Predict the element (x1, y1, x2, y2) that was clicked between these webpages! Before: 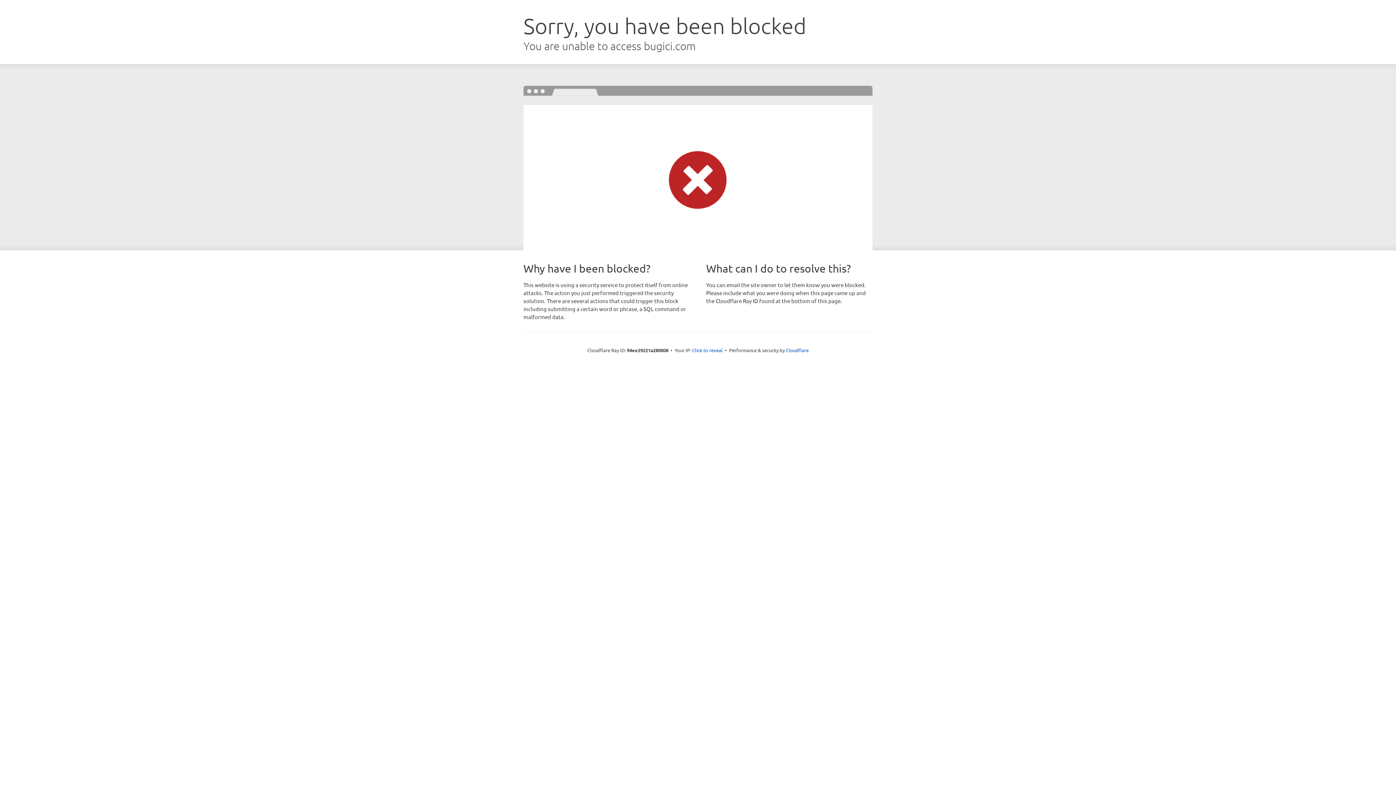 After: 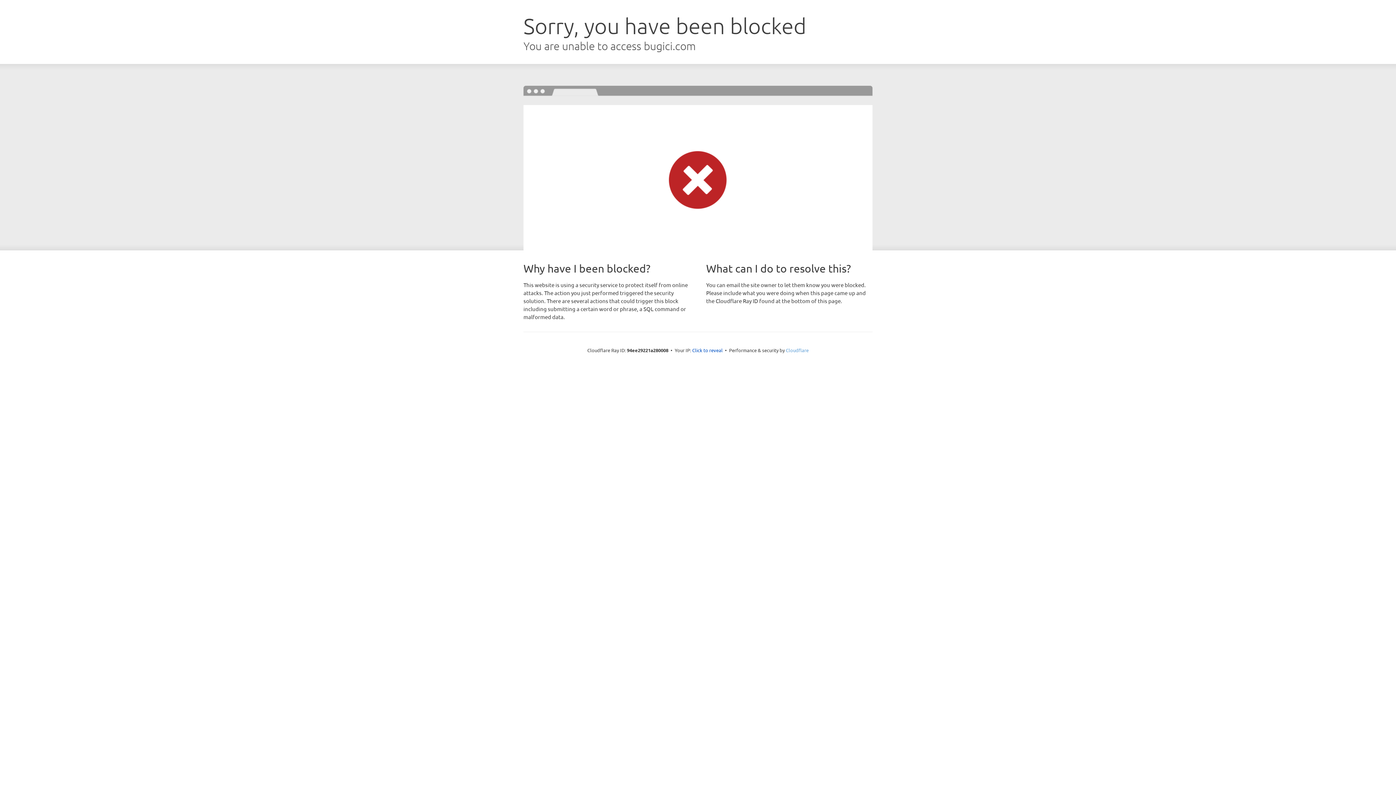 Action: label: Cloudflare bbox: (786, 347, 808, 353)